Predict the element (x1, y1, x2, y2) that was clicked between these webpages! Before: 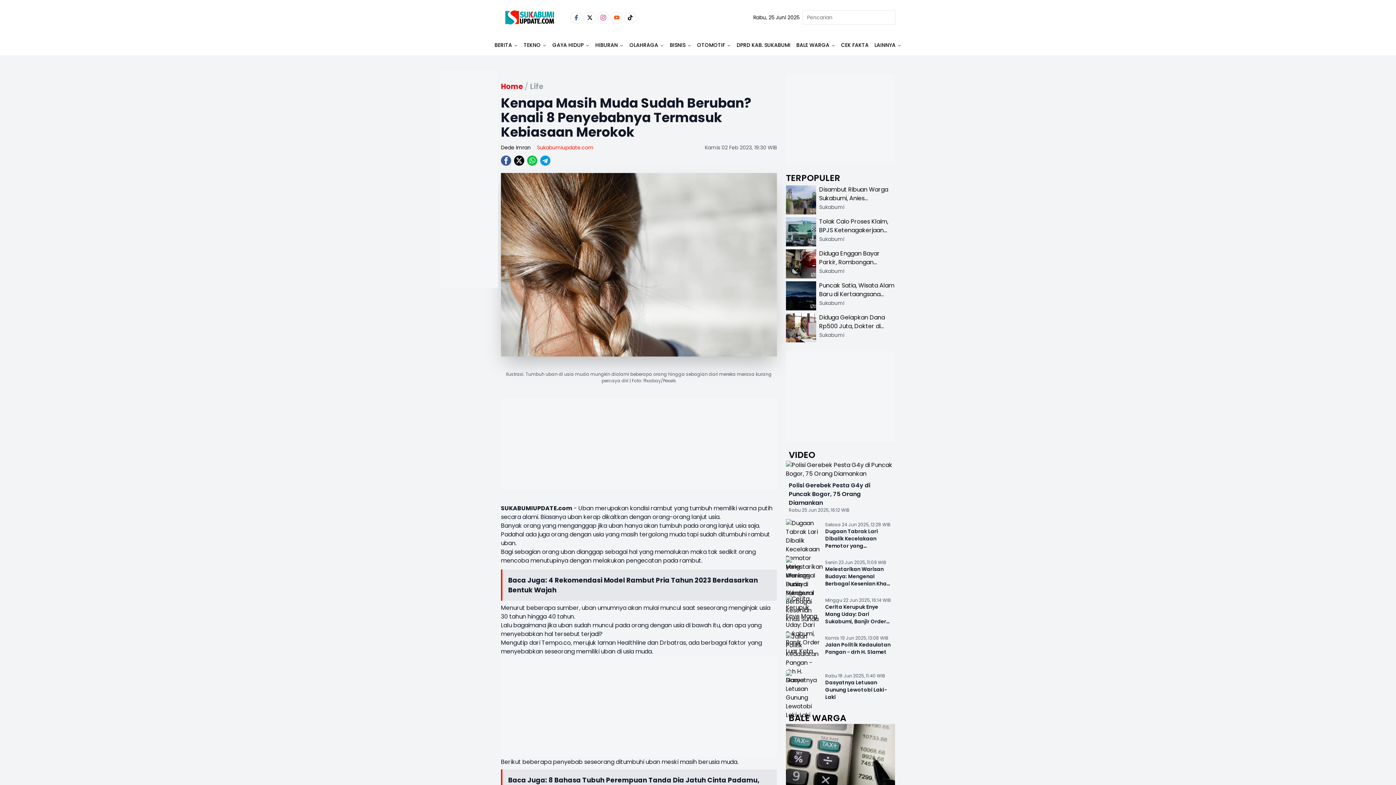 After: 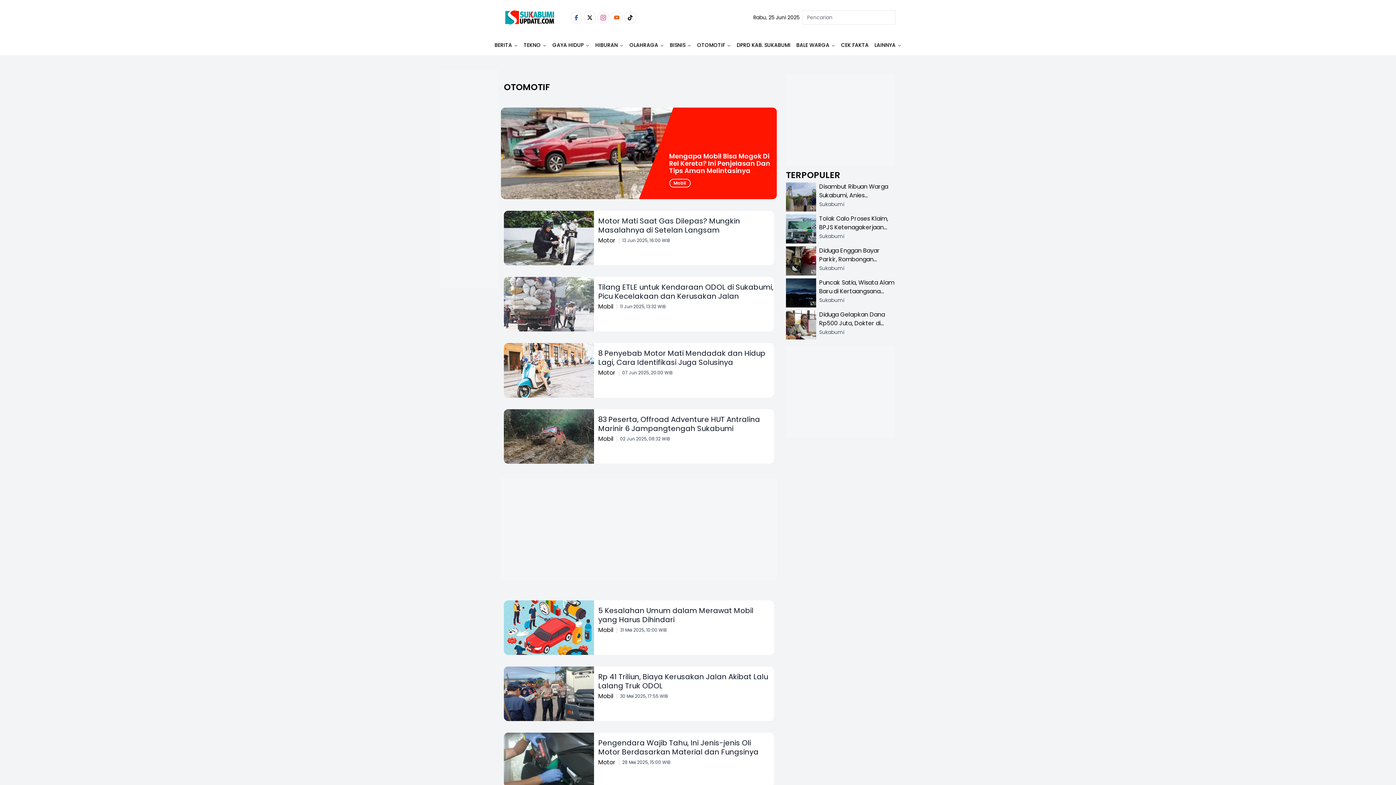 Action: label: OTOMOTIF bbox: (695, 38, 732, 51)